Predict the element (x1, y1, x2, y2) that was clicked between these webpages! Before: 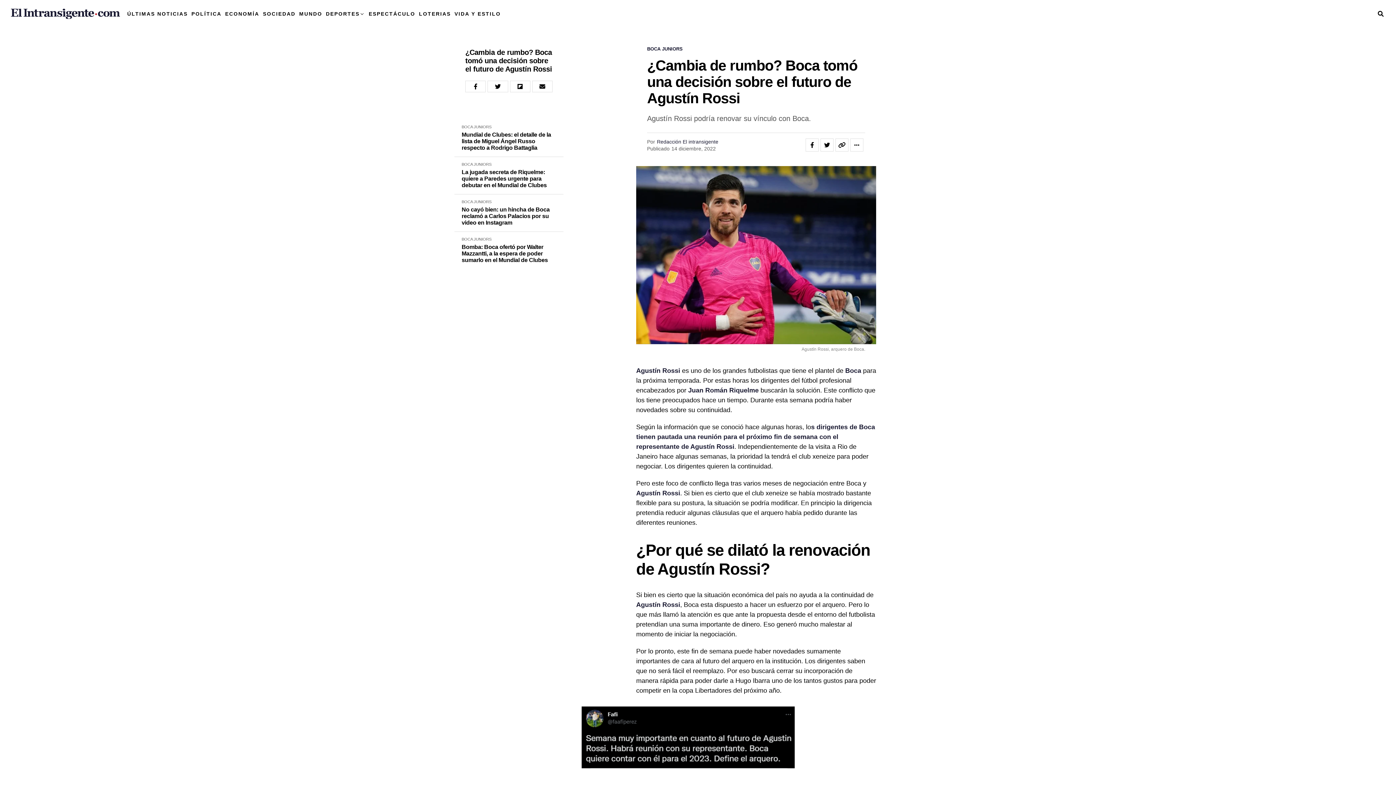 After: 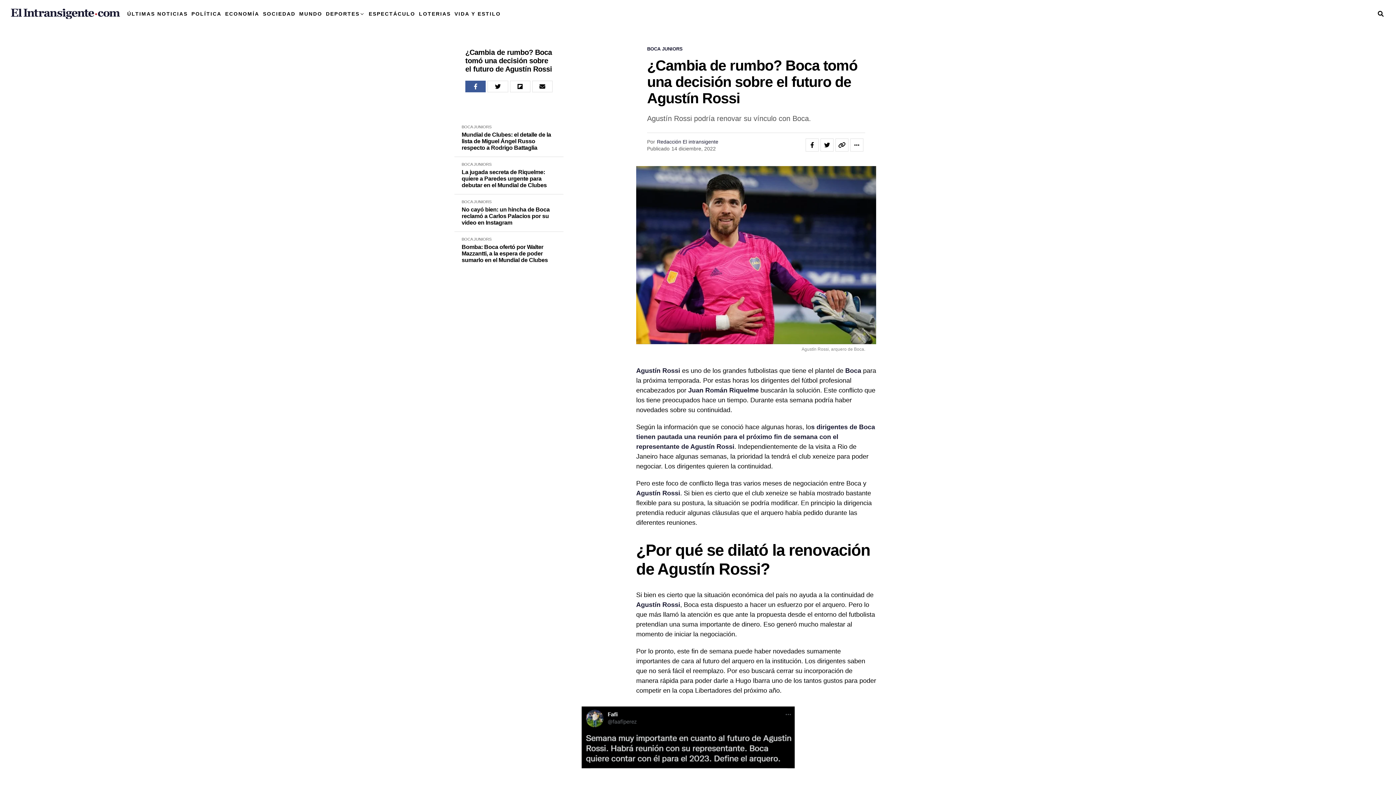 Action: bbox: (465, 80, 485, 92)